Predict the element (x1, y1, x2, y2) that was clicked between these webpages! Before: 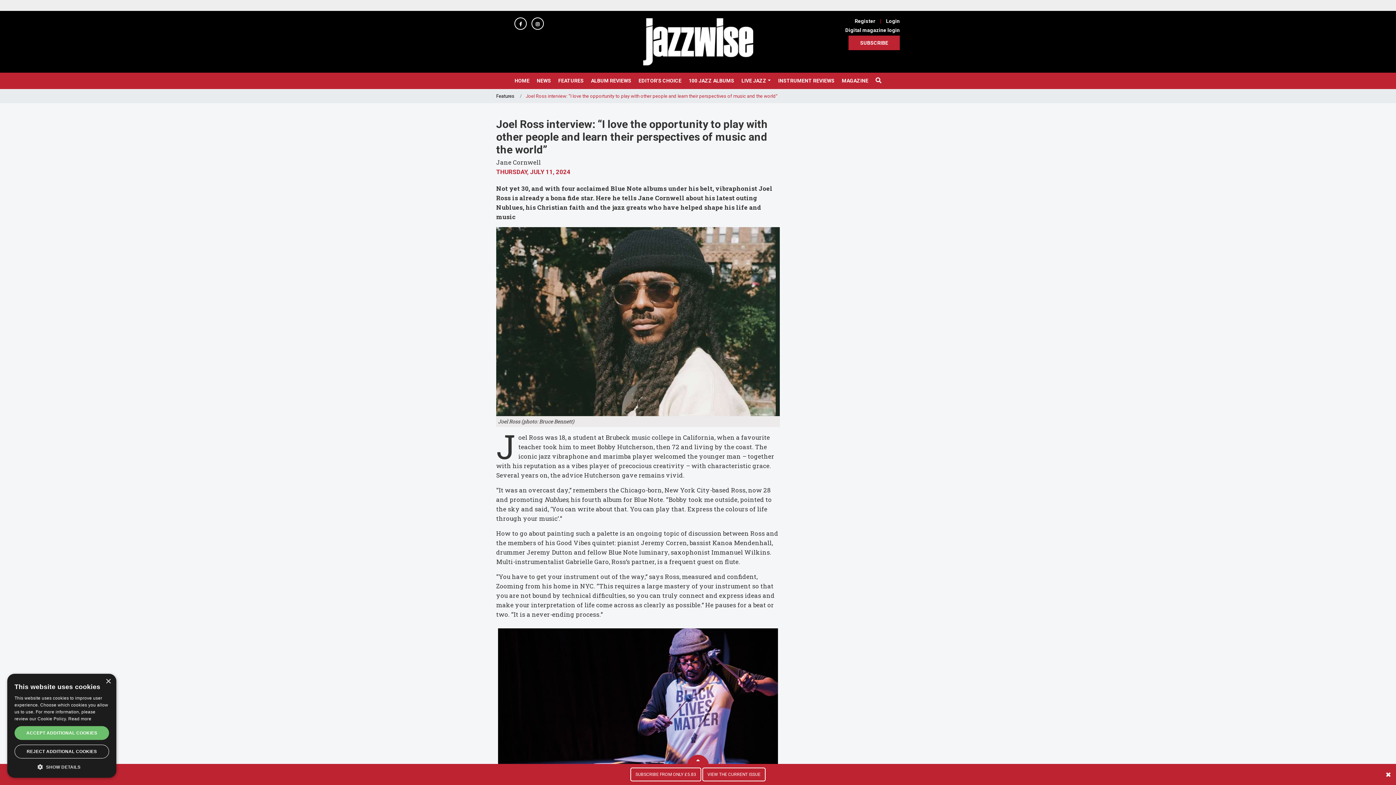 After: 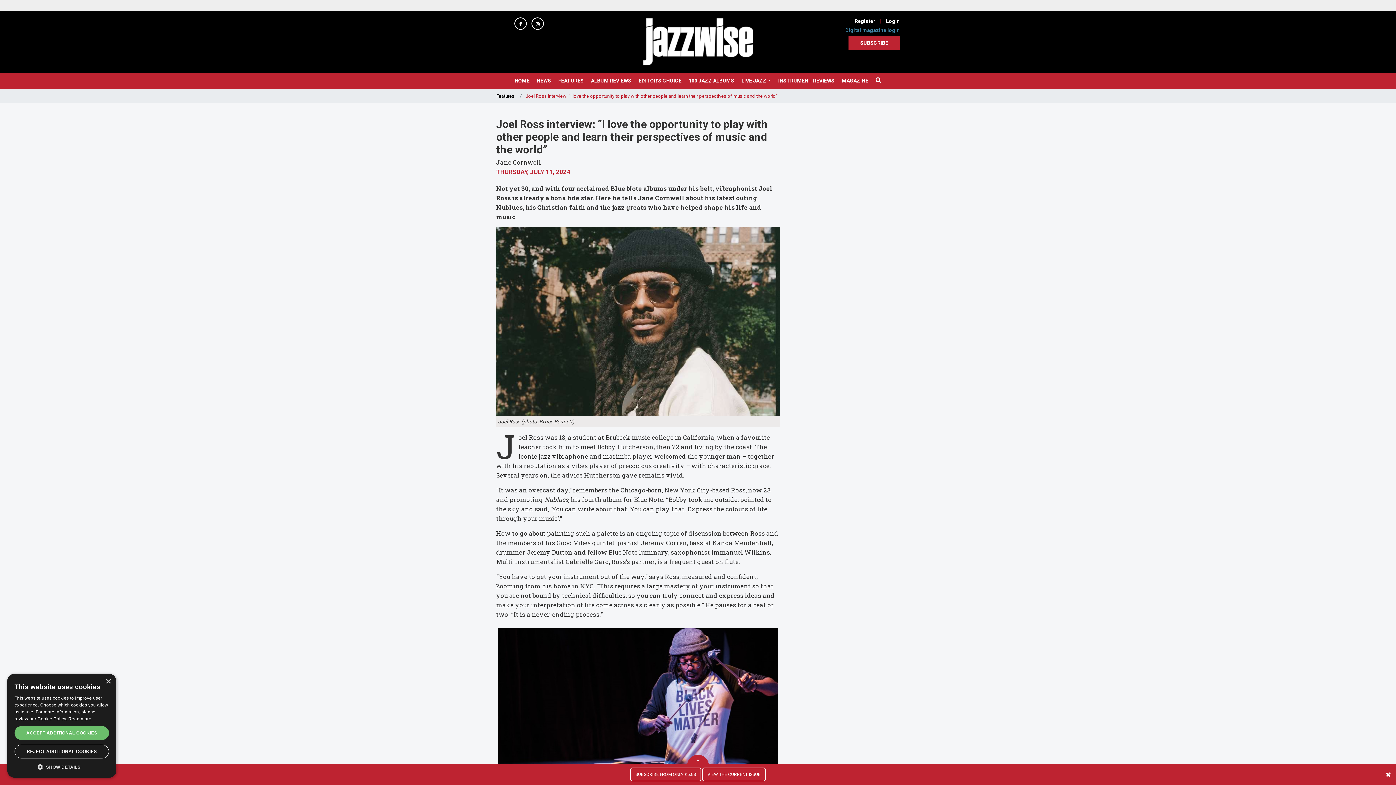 Action: bbox: (845, 59, 900, 66) label: Digital magazine login